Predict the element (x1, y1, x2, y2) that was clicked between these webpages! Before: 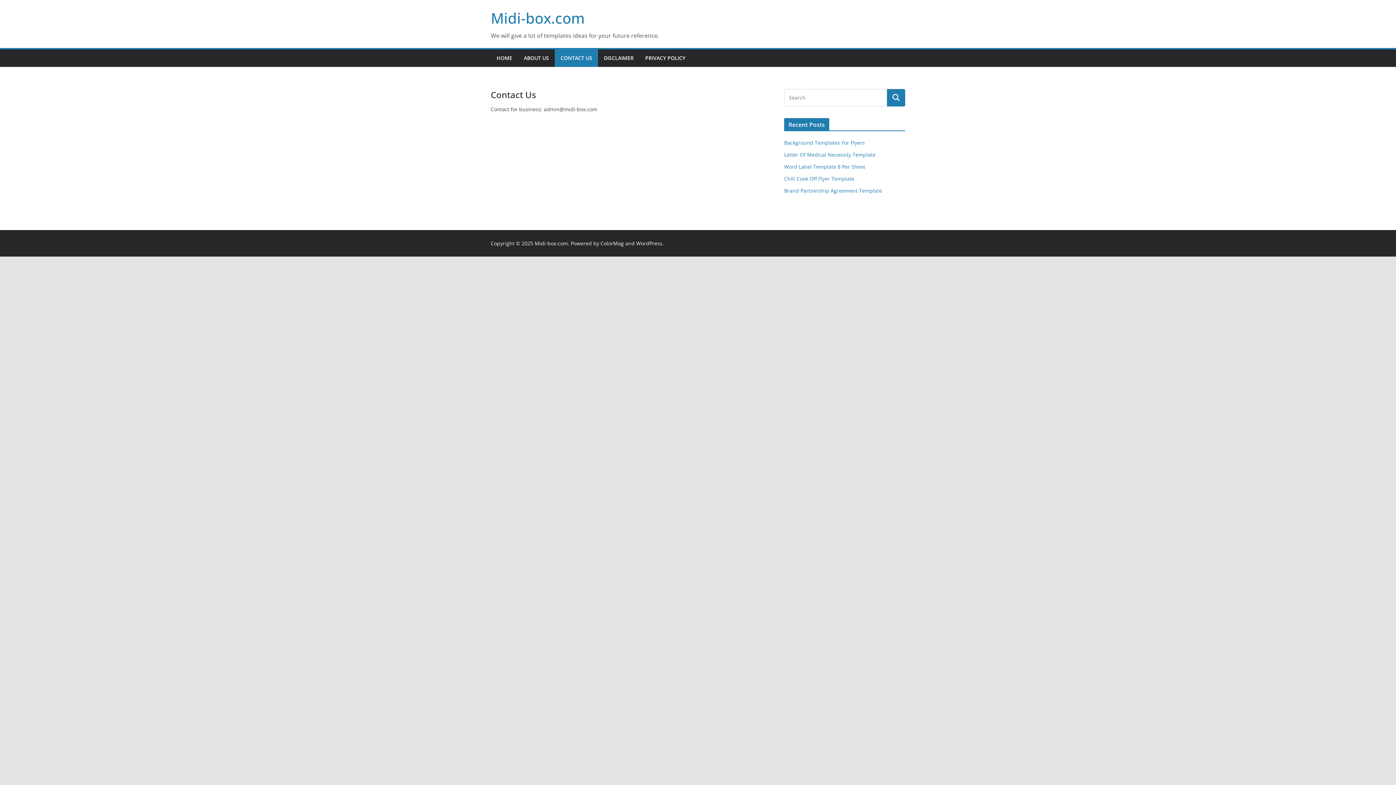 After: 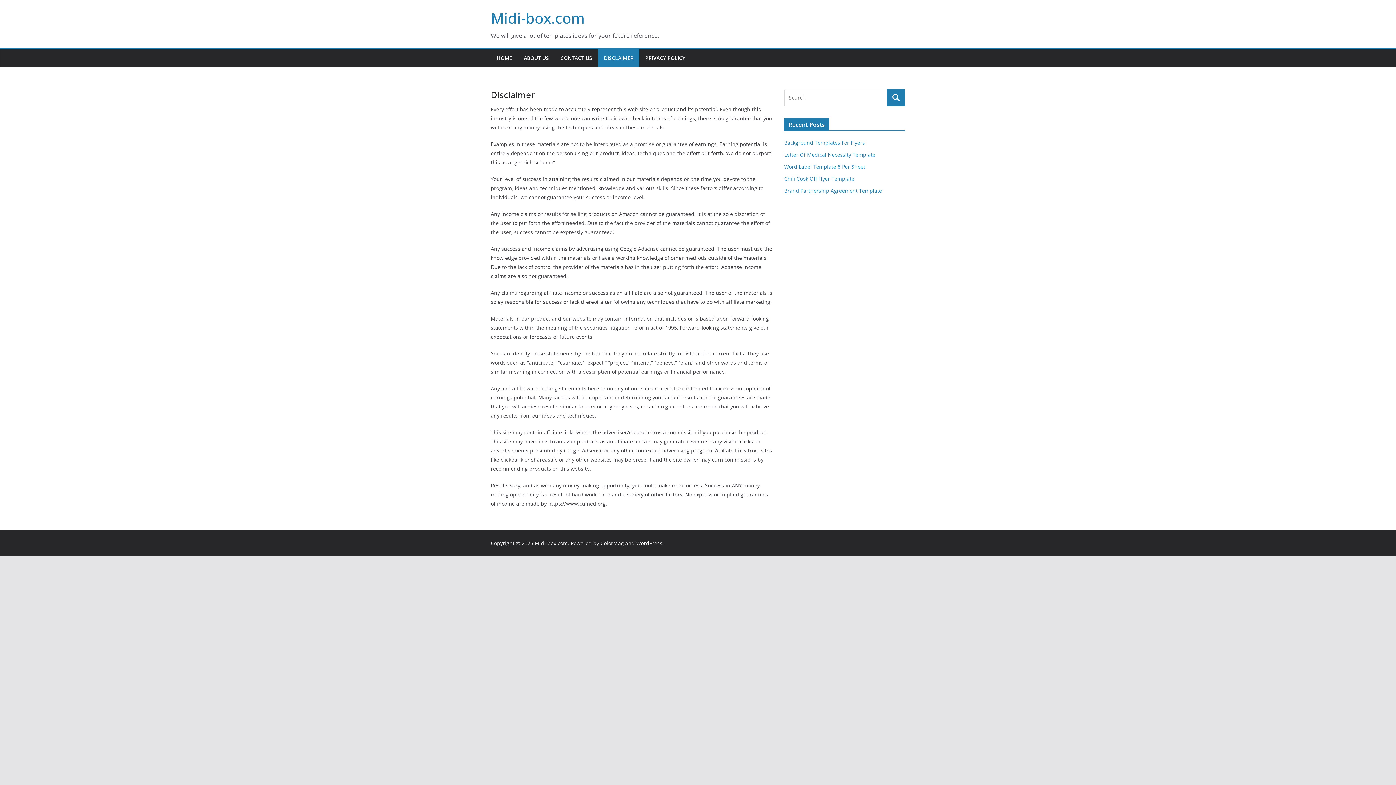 Action: bbox: (604, 53, 633, 63) label: DISCLAIMER